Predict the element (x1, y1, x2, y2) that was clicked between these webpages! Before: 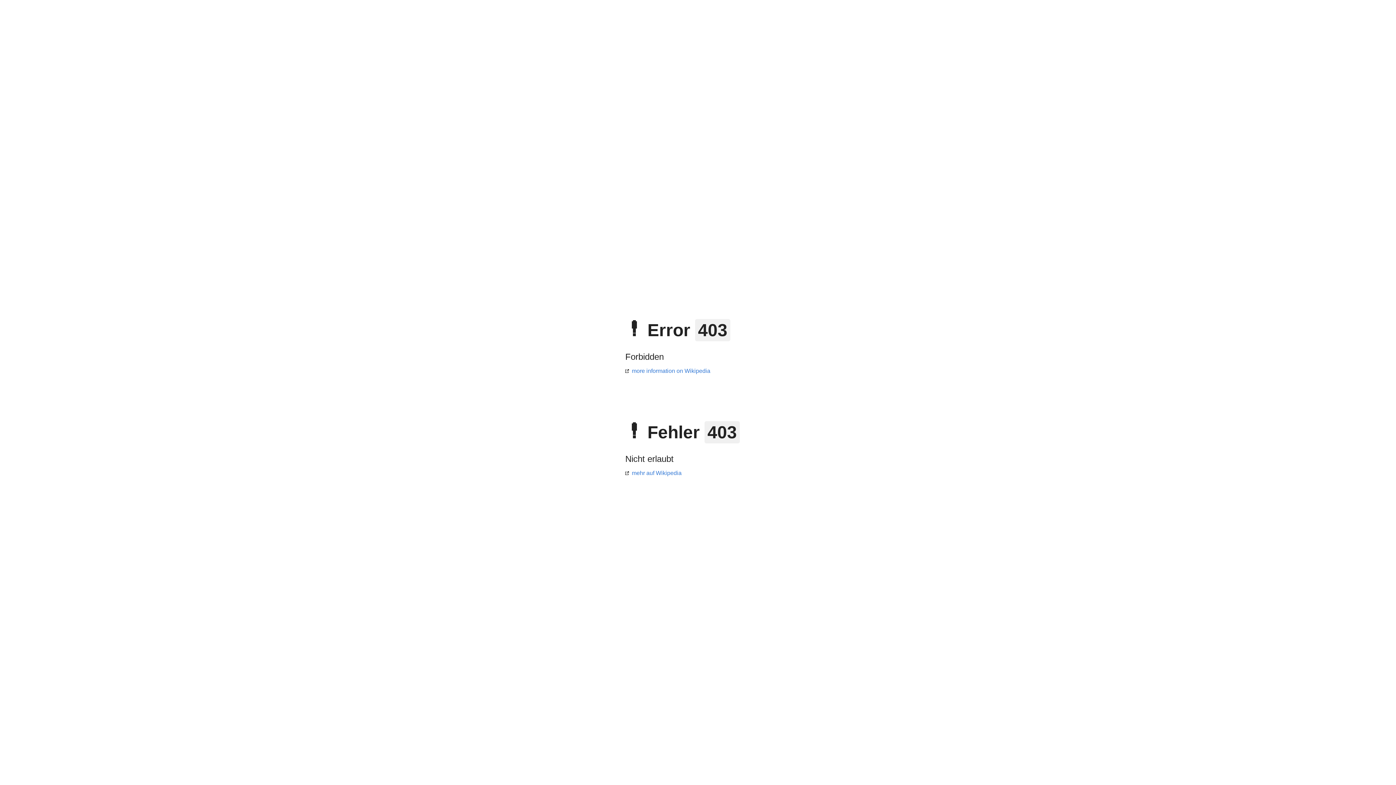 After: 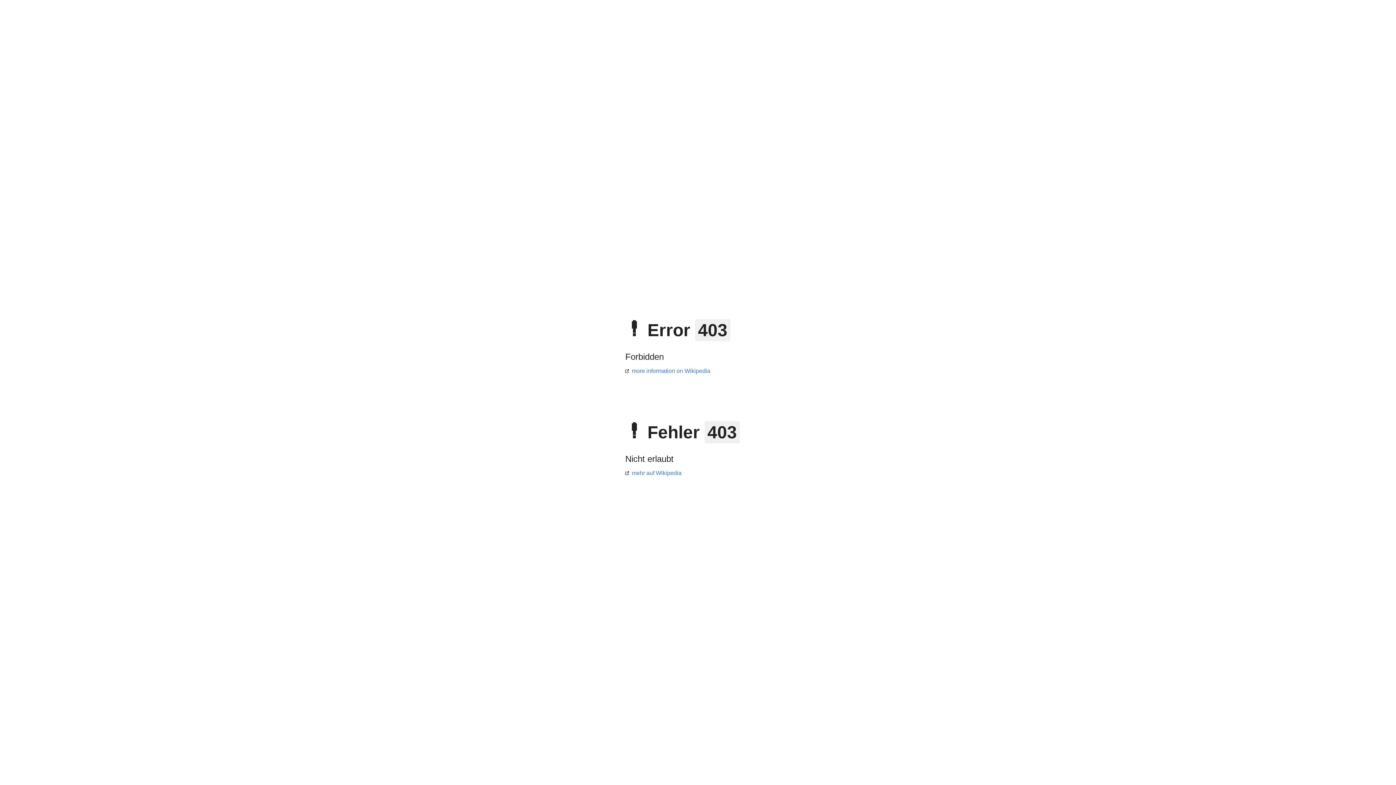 Action: label: more information on Wikipedia bbox: (625, 368, 710, 374)